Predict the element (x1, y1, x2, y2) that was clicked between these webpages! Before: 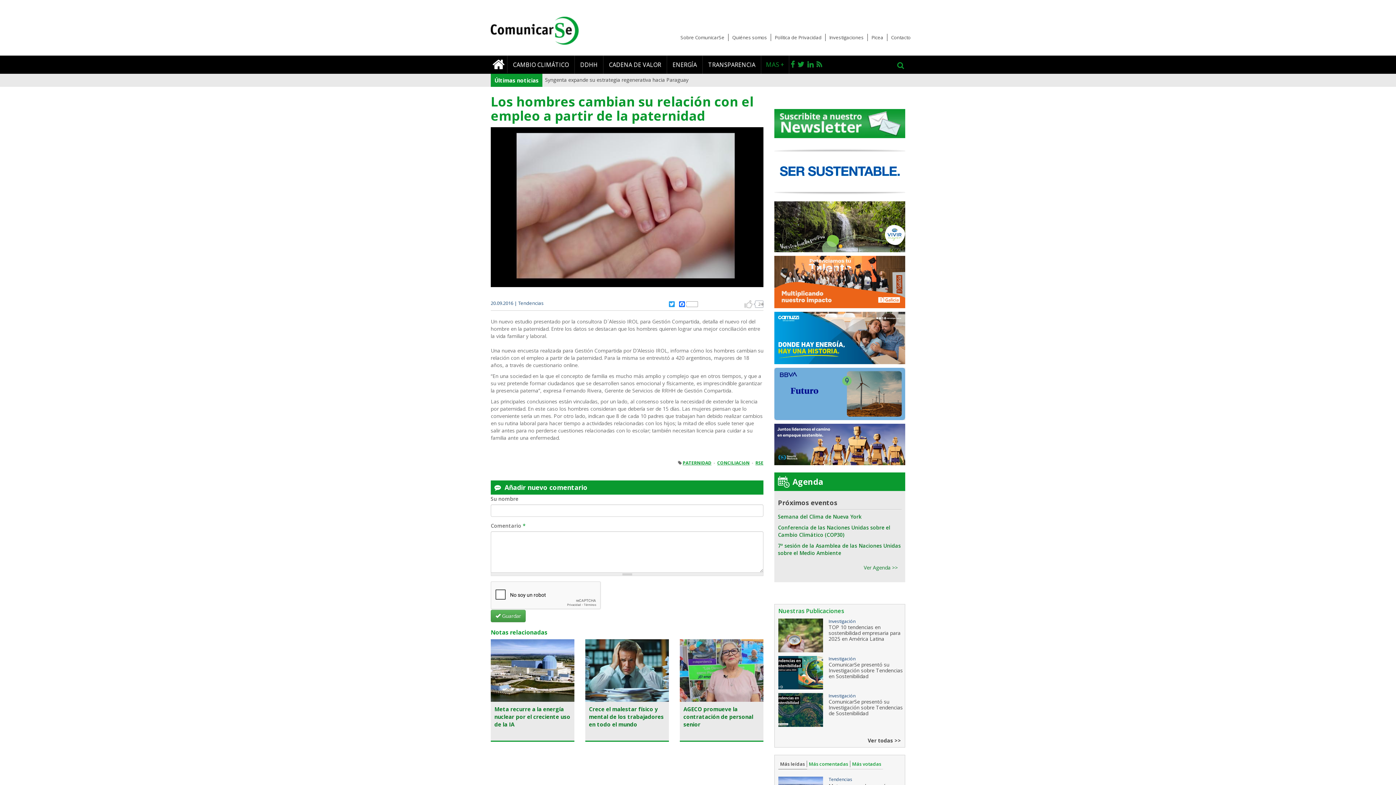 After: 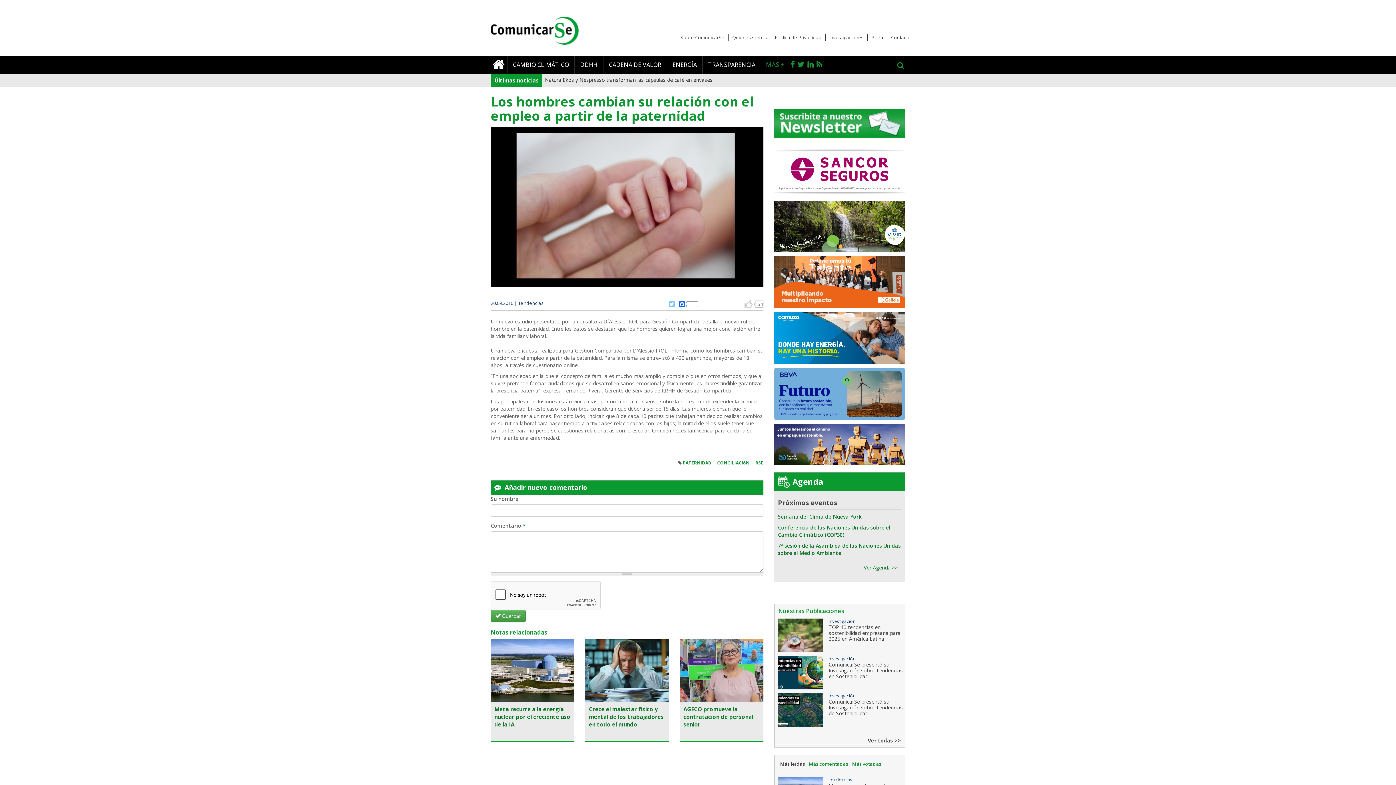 Action: label: Twitter bbox: (667, 300, 676, 307)